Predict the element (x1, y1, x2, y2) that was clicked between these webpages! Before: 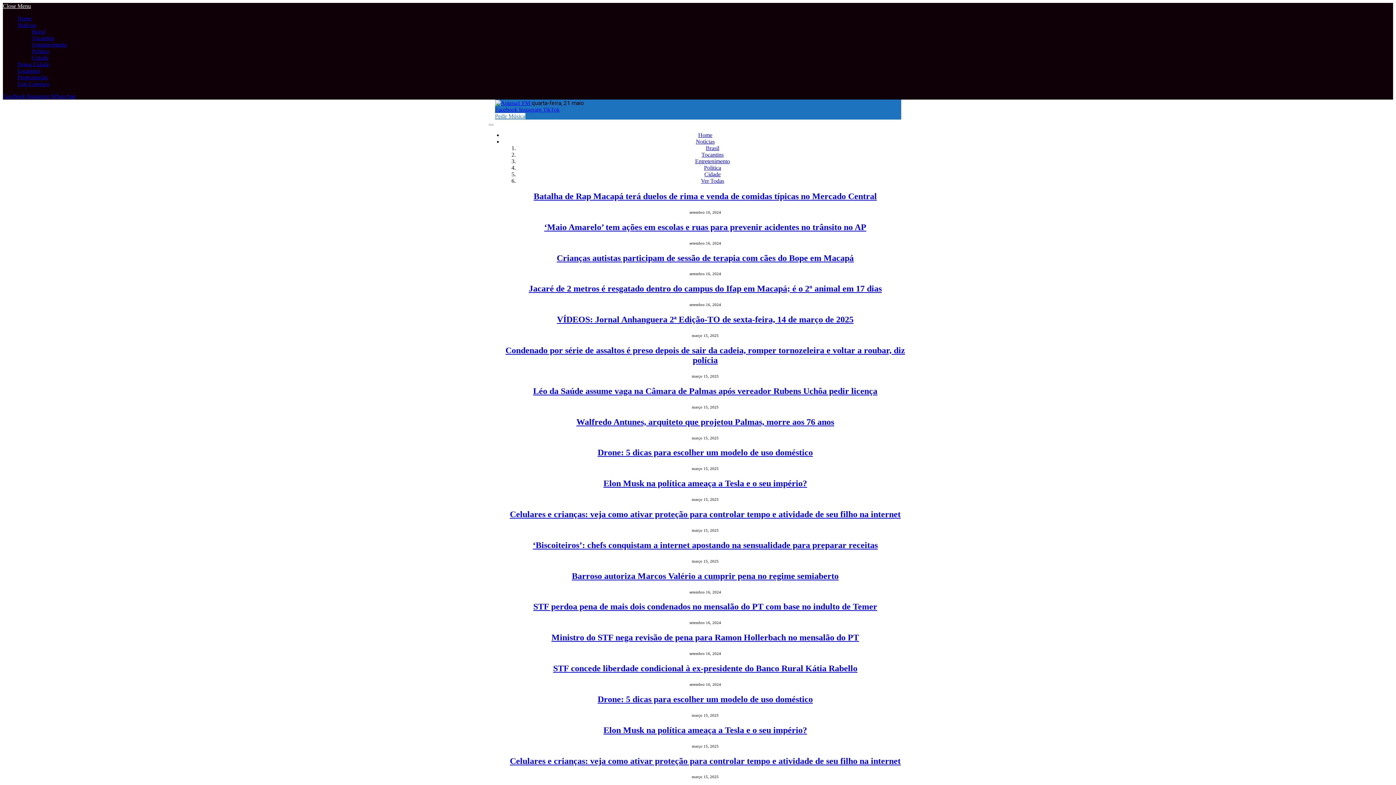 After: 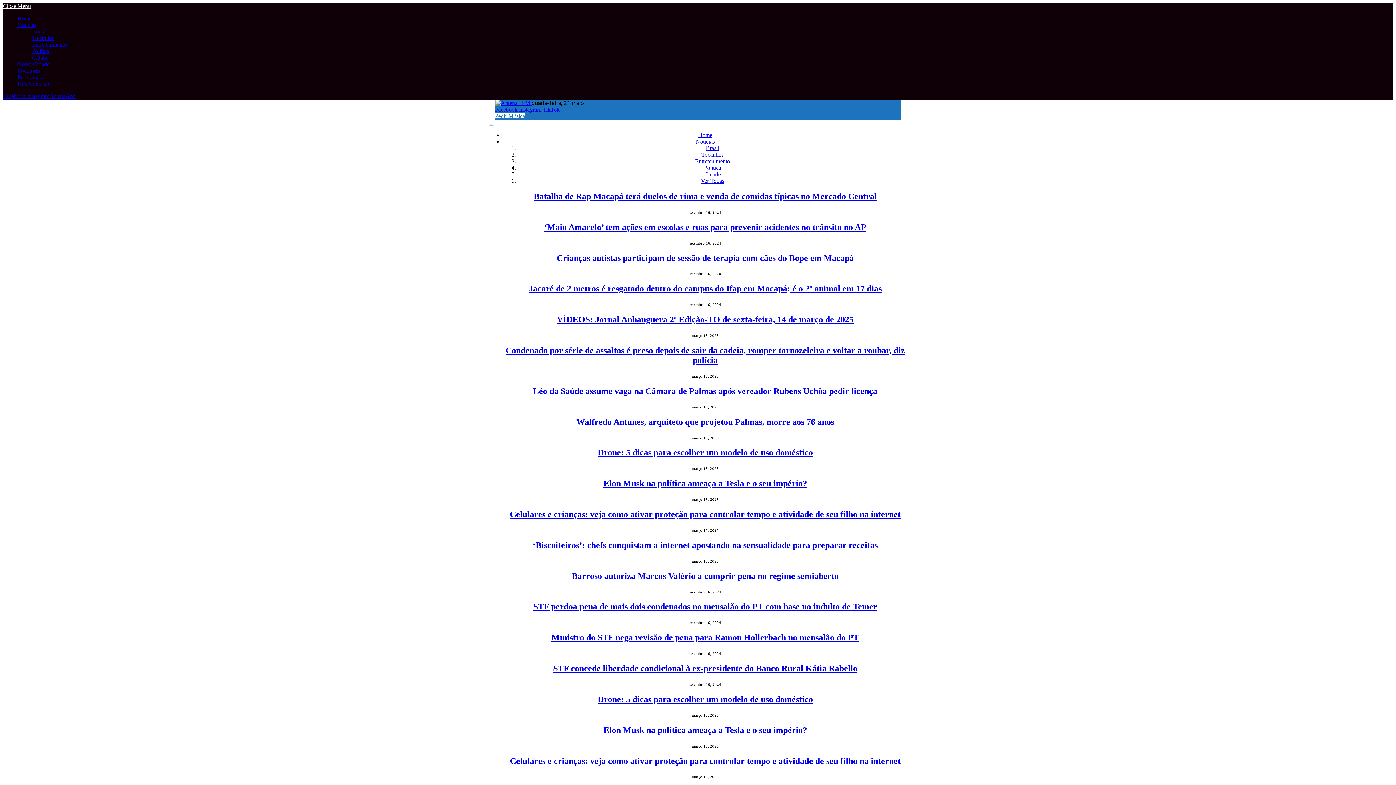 Action: bbox: (544, 222, 866, 231) label: ‘Maio Amarelo’ tem ações em escolas e ruas para prevenir acidentes no trânsito no AP